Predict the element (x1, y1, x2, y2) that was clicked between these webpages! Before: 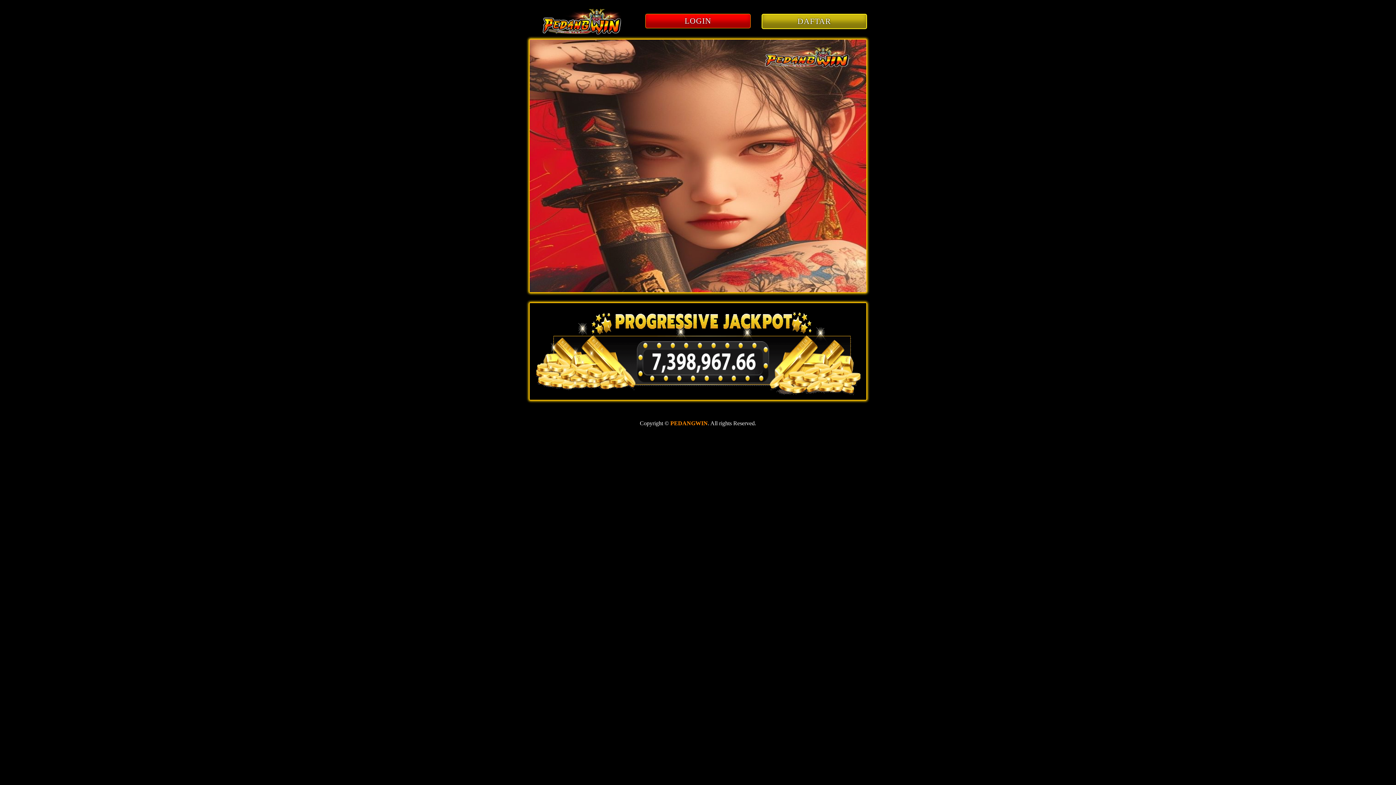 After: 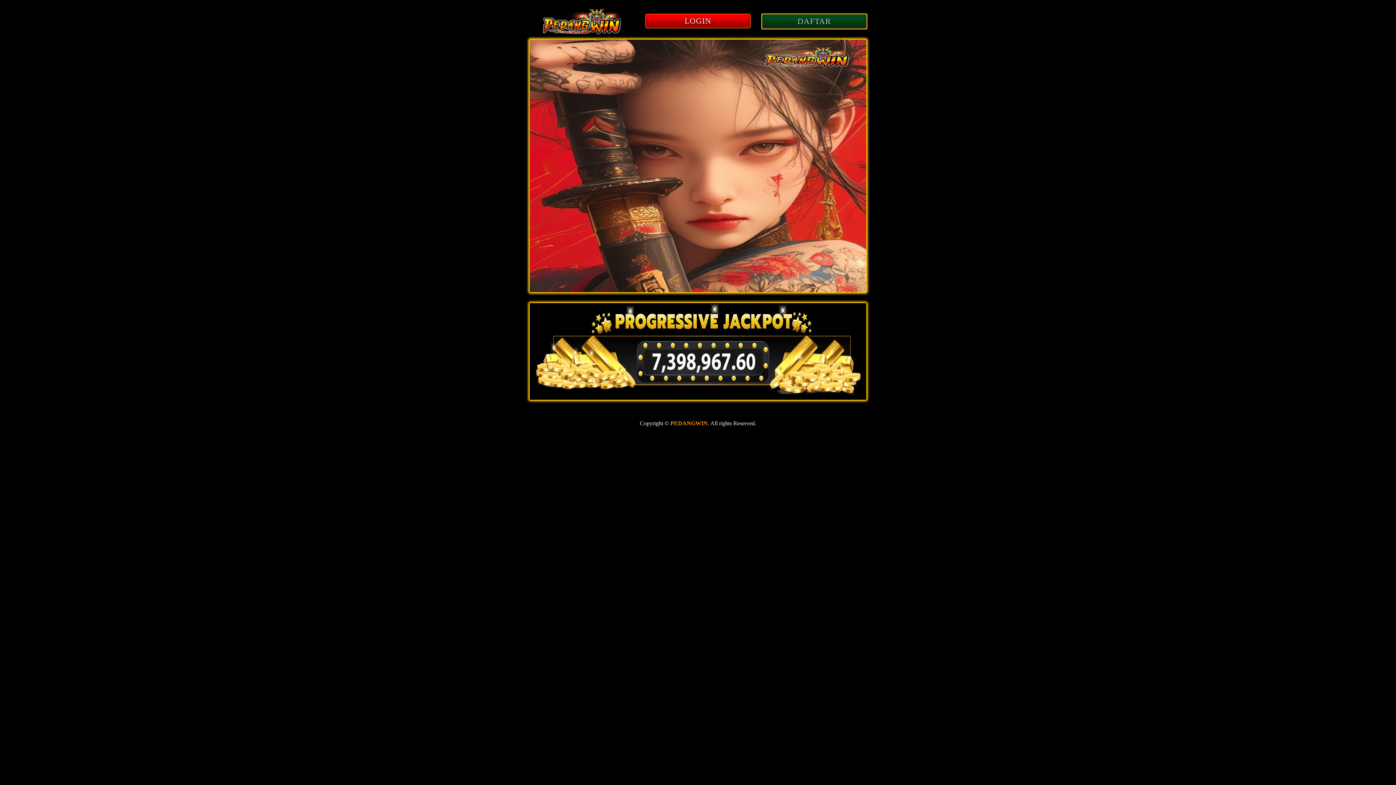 Action: label: DAFTAR bbox: (761, 13, 867, 29)